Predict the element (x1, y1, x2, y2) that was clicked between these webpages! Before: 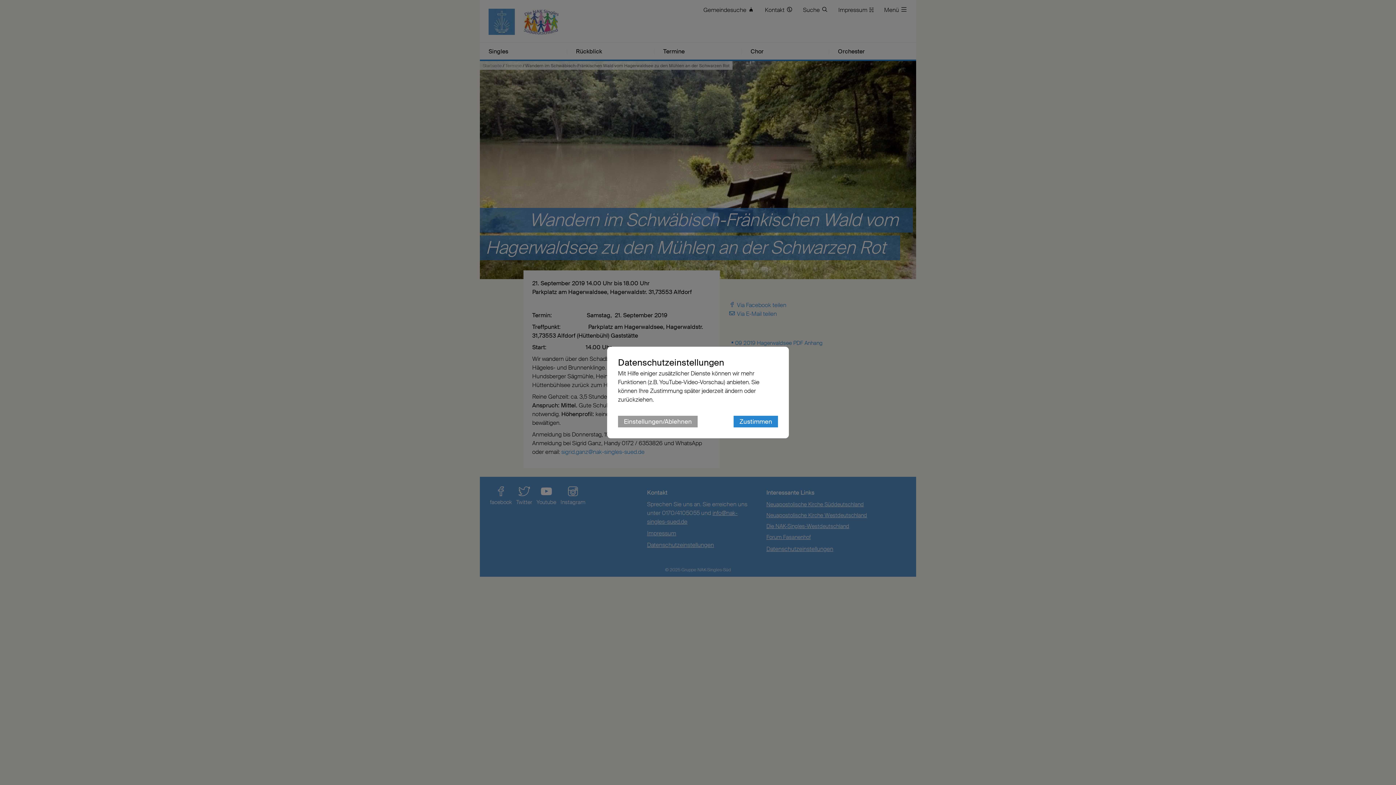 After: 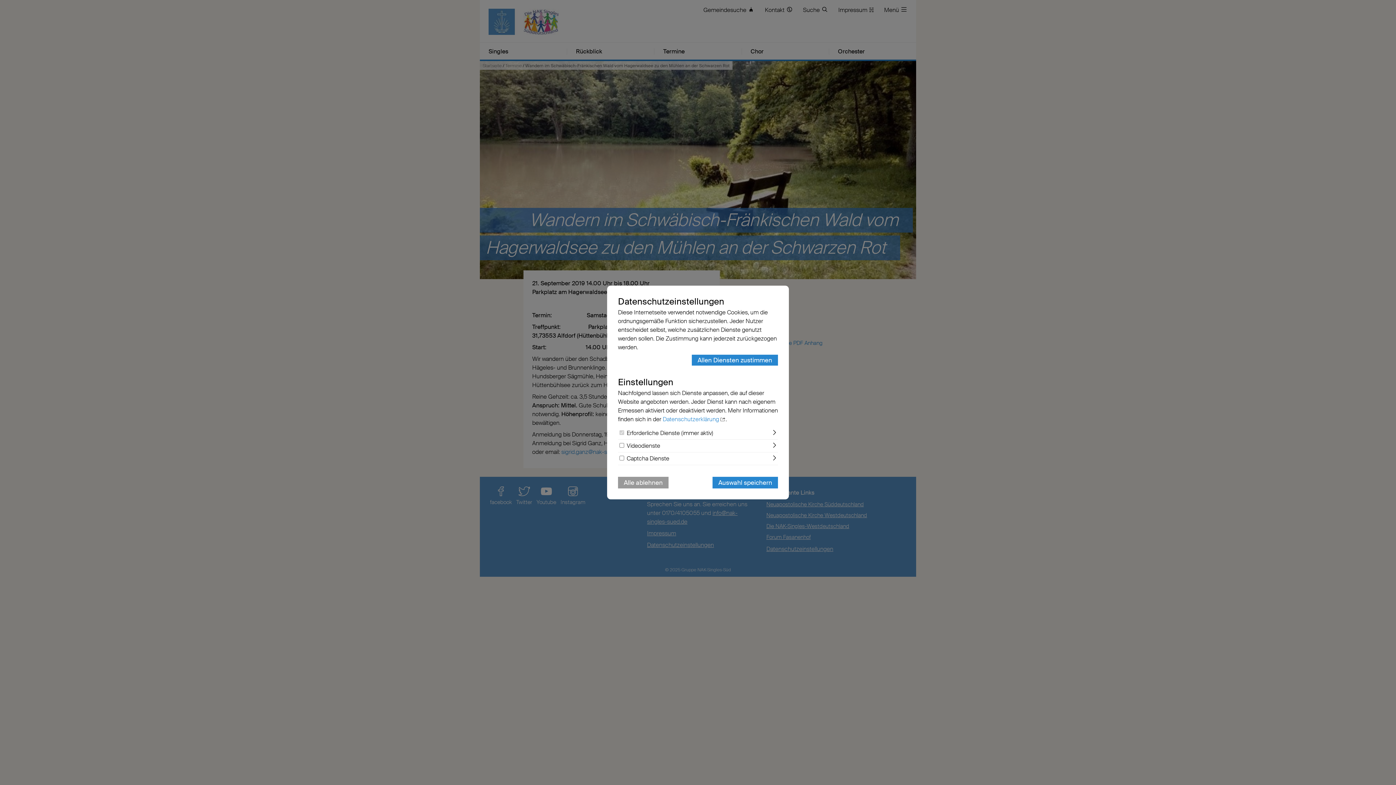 Action: label: Einstellungen/Ablehnen bbox: (618, 416, 697, 427)